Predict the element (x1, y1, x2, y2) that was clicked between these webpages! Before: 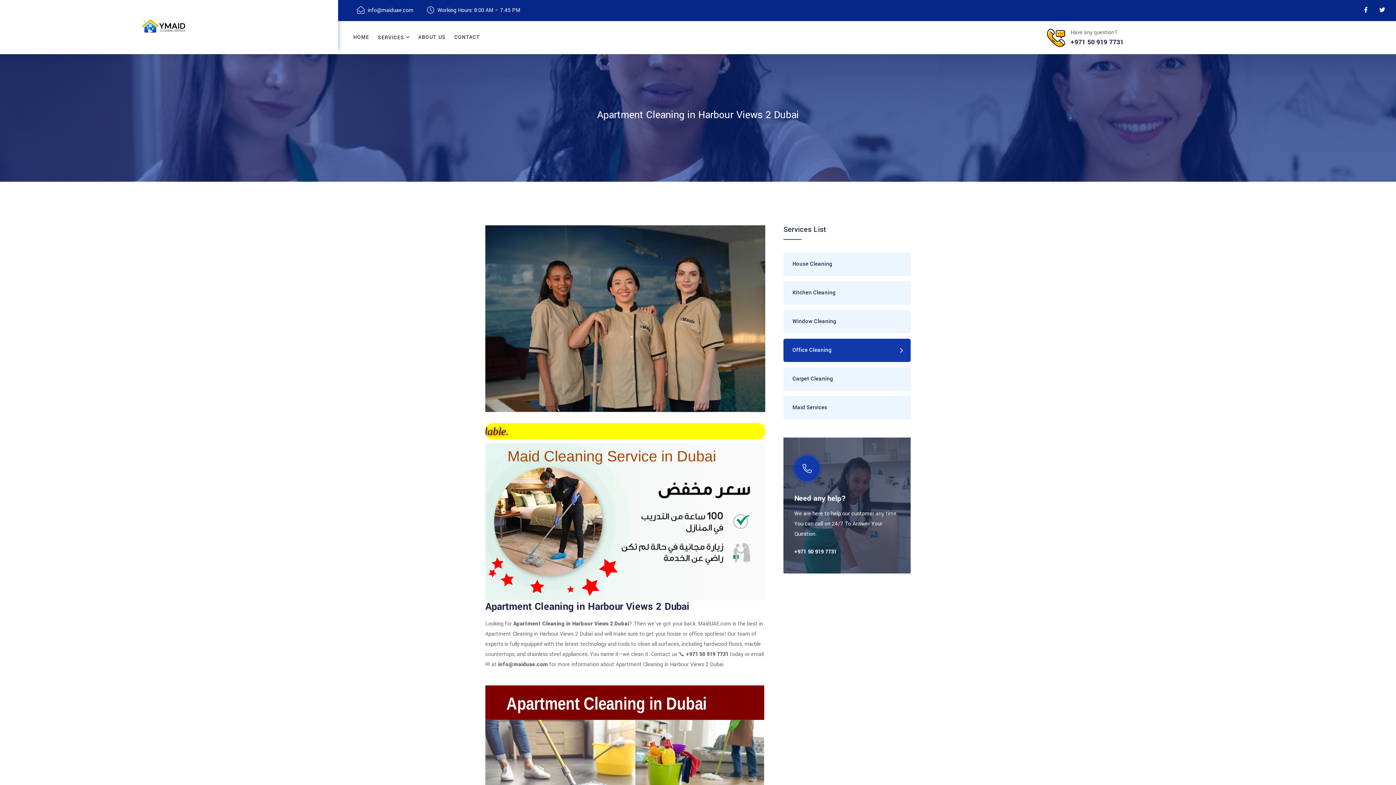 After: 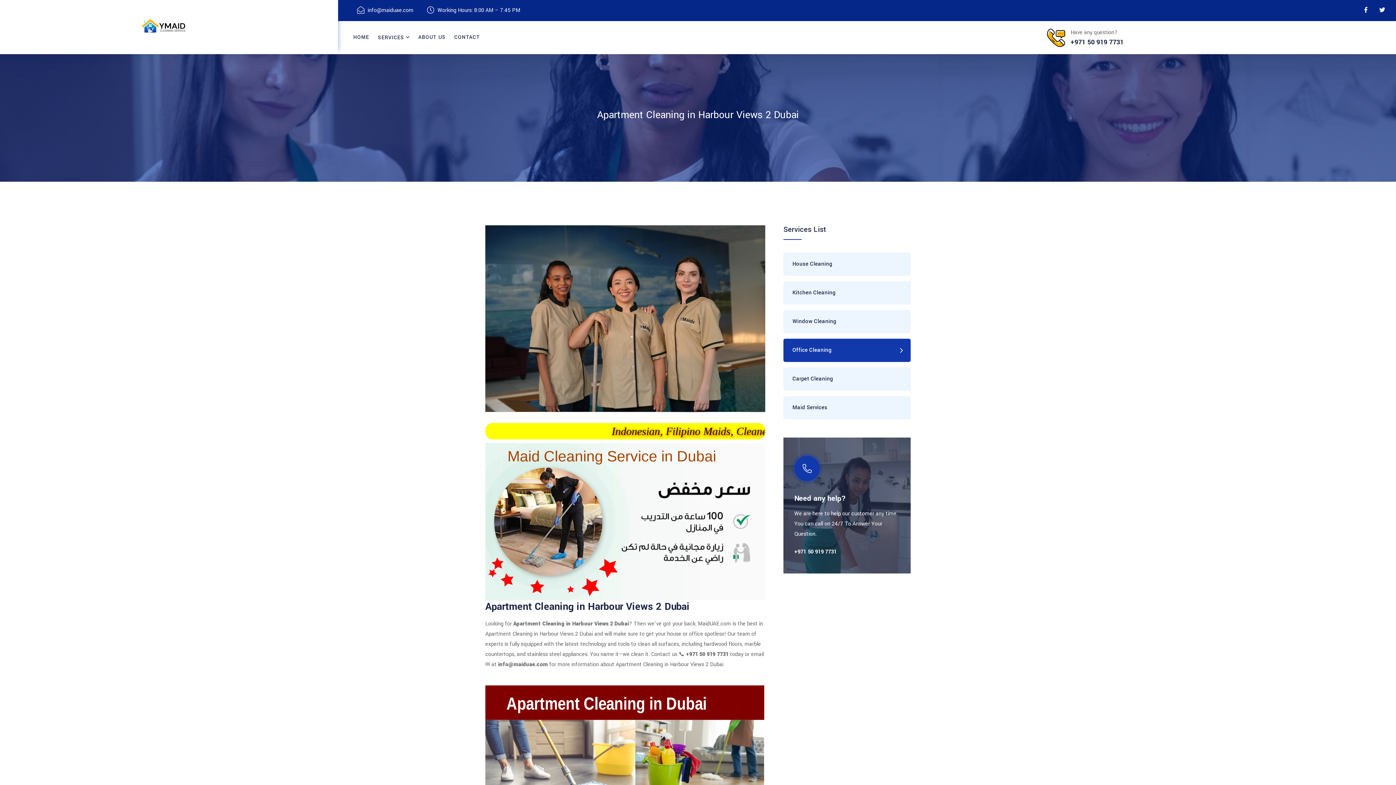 Action: bbox: (1364, 6, 1367, 14)